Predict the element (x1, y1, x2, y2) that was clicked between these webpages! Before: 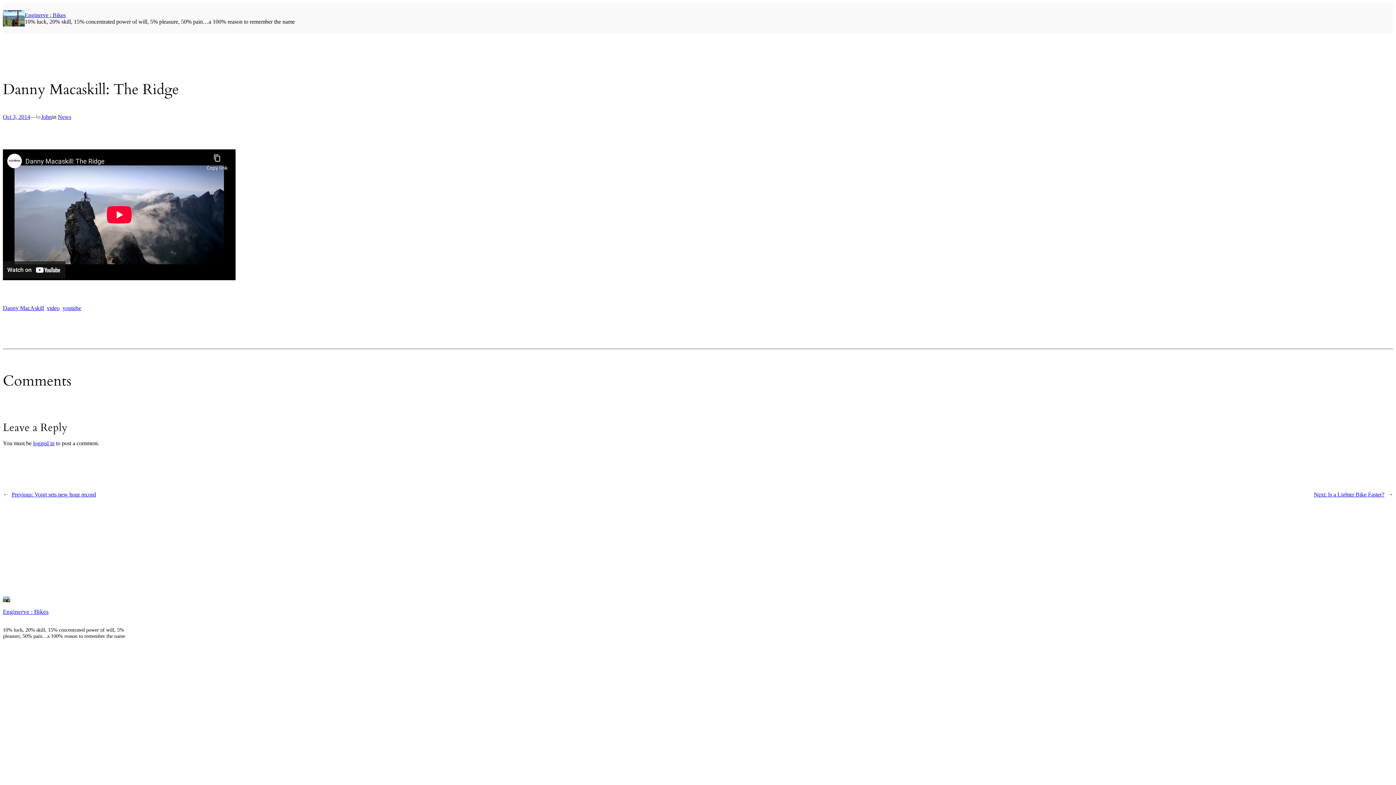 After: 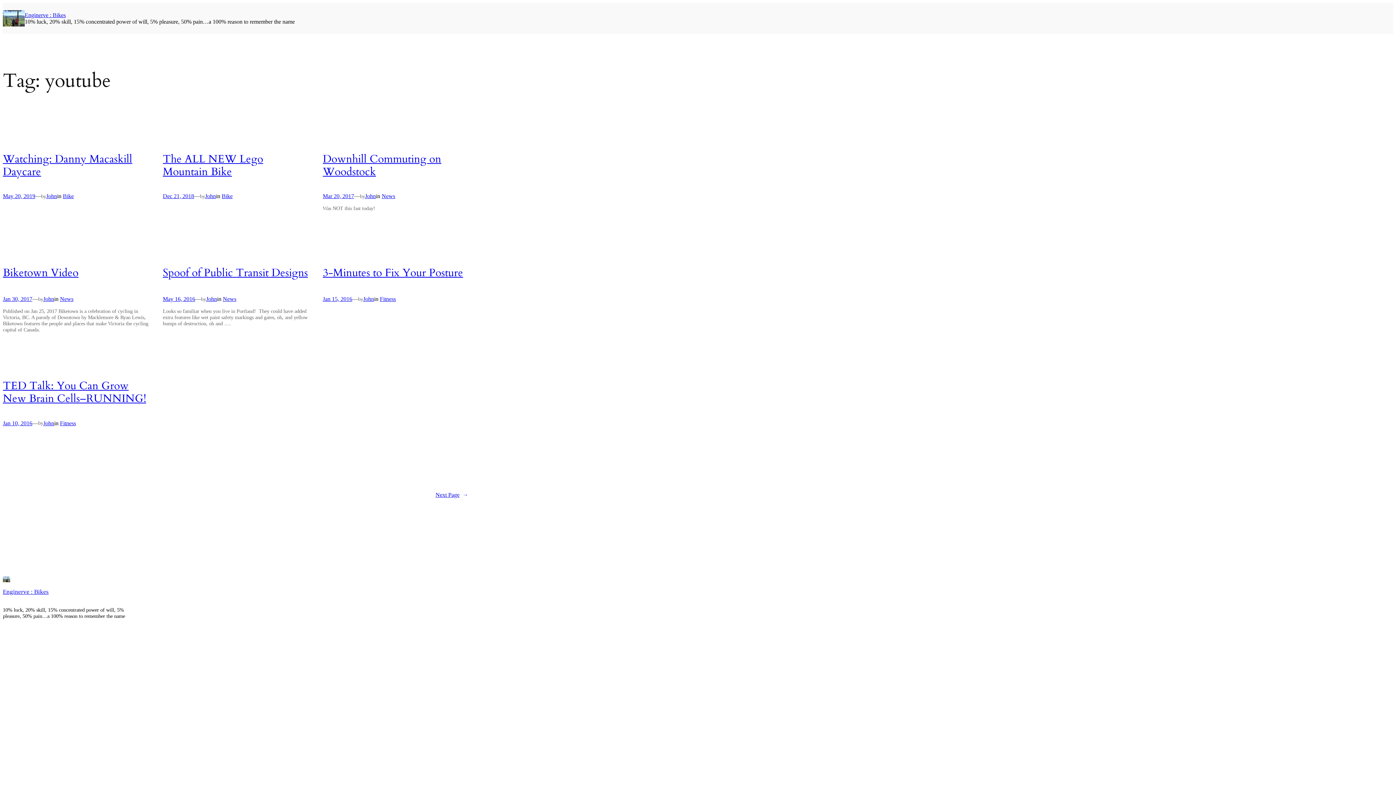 Action: bbox: (62, 304, 81, 311) label: youtube